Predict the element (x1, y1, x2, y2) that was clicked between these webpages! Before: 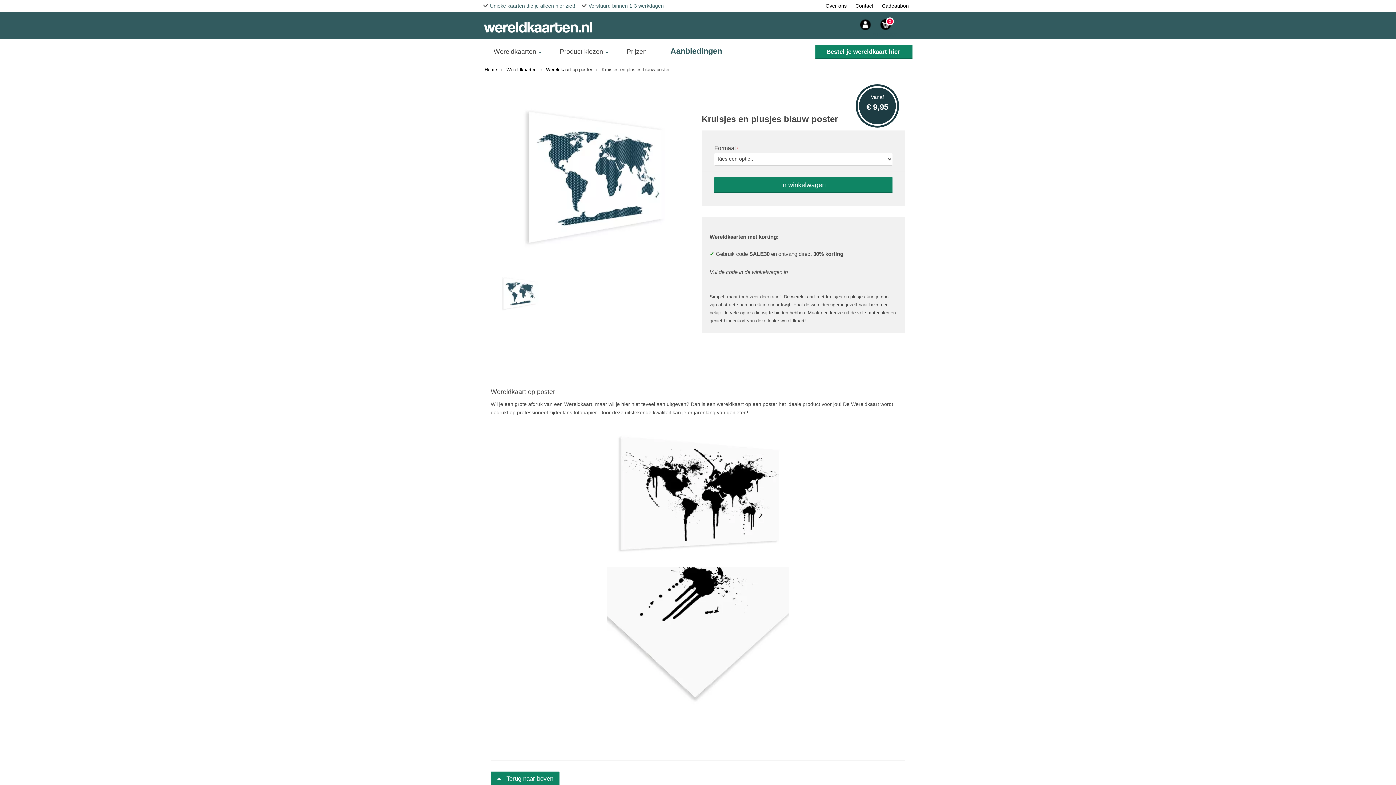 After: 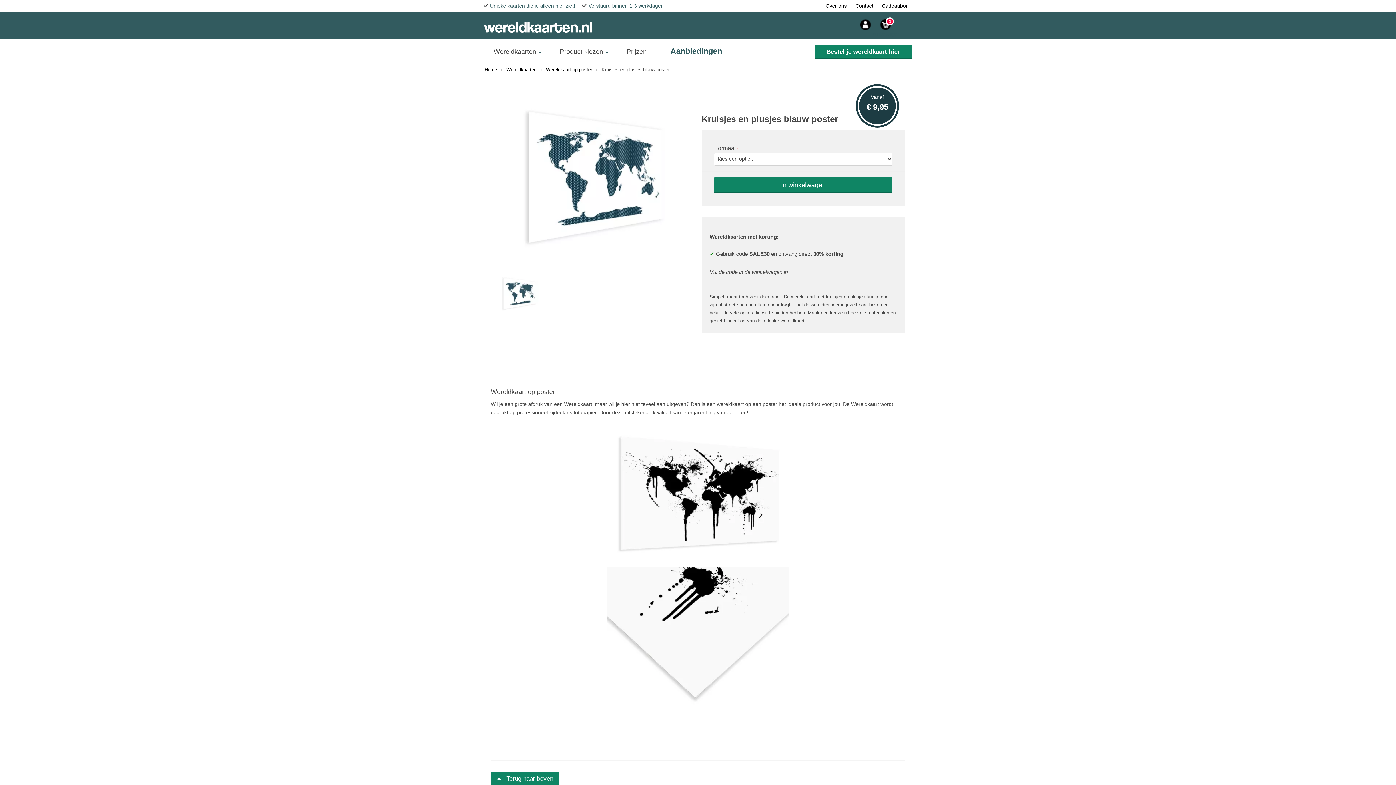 Action: bbox: (498, 272, 540, 317)